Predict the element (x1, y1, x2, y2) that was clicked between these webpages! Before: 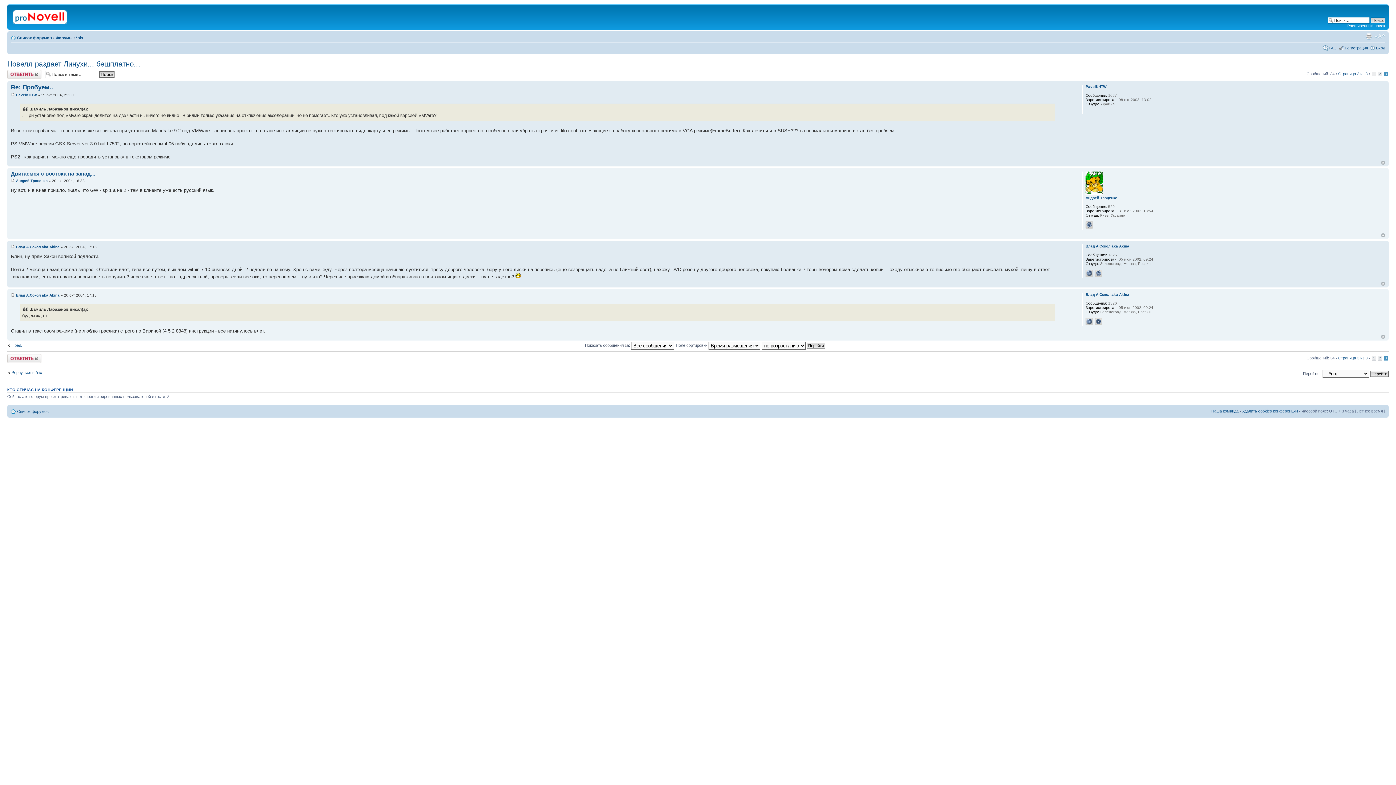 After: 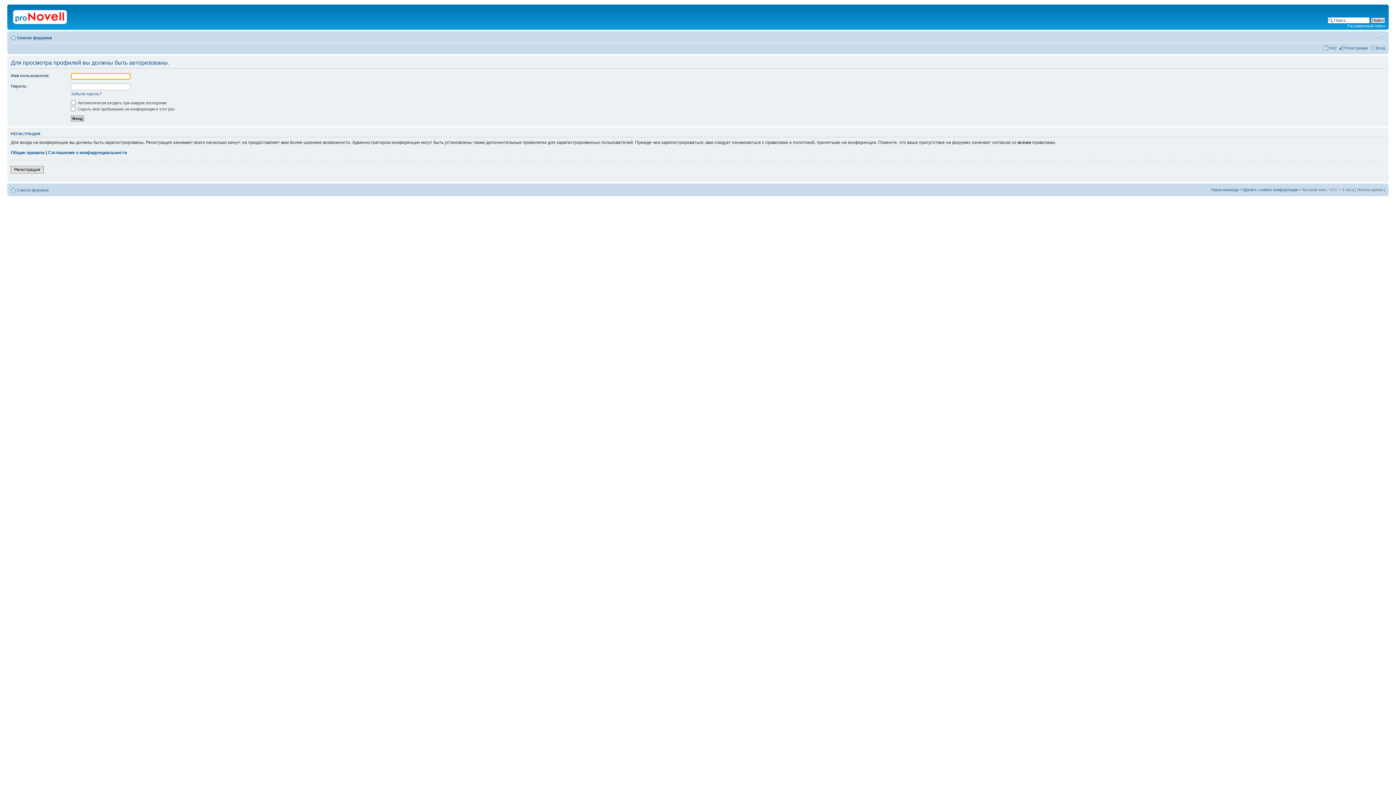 Action: label: Андрей Троценко bbox: (1085, 196, 1117, 200)